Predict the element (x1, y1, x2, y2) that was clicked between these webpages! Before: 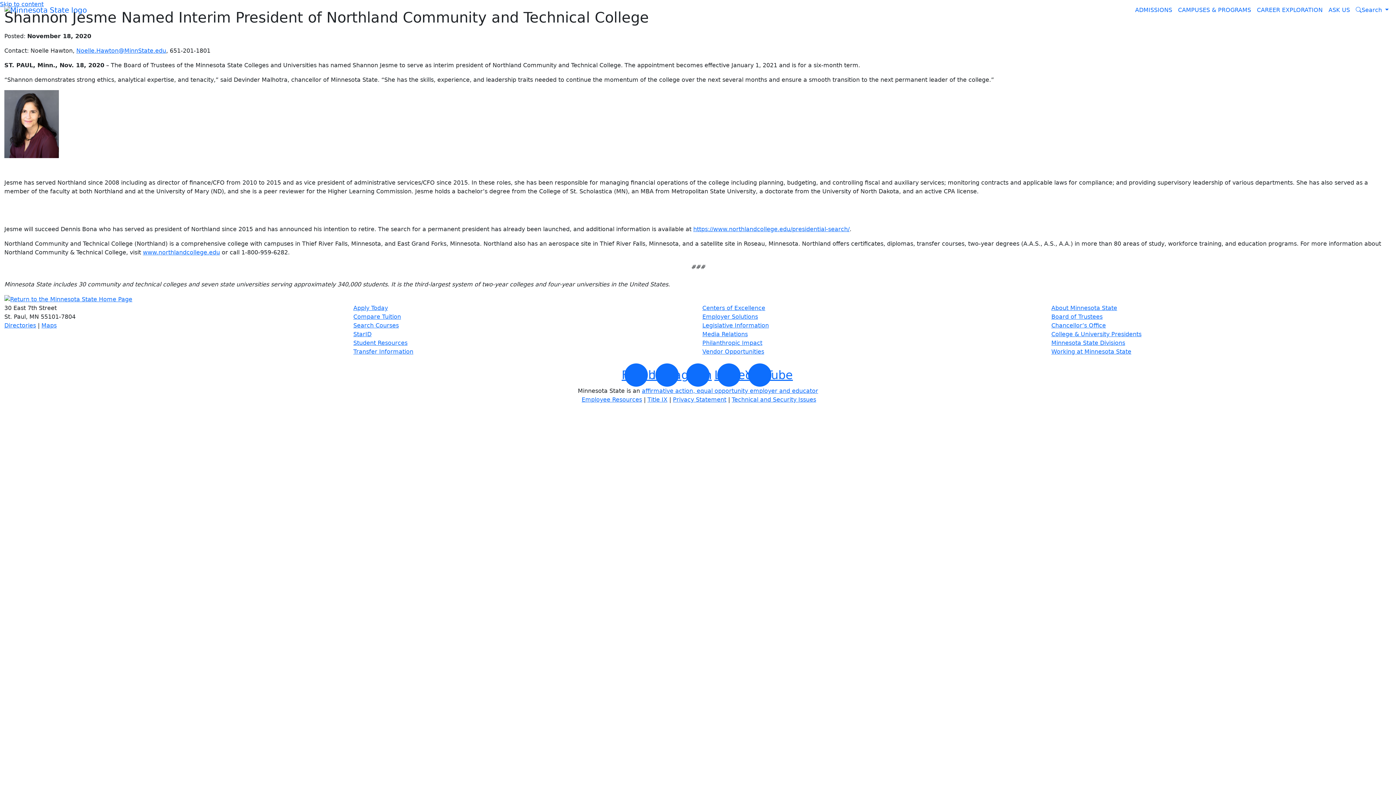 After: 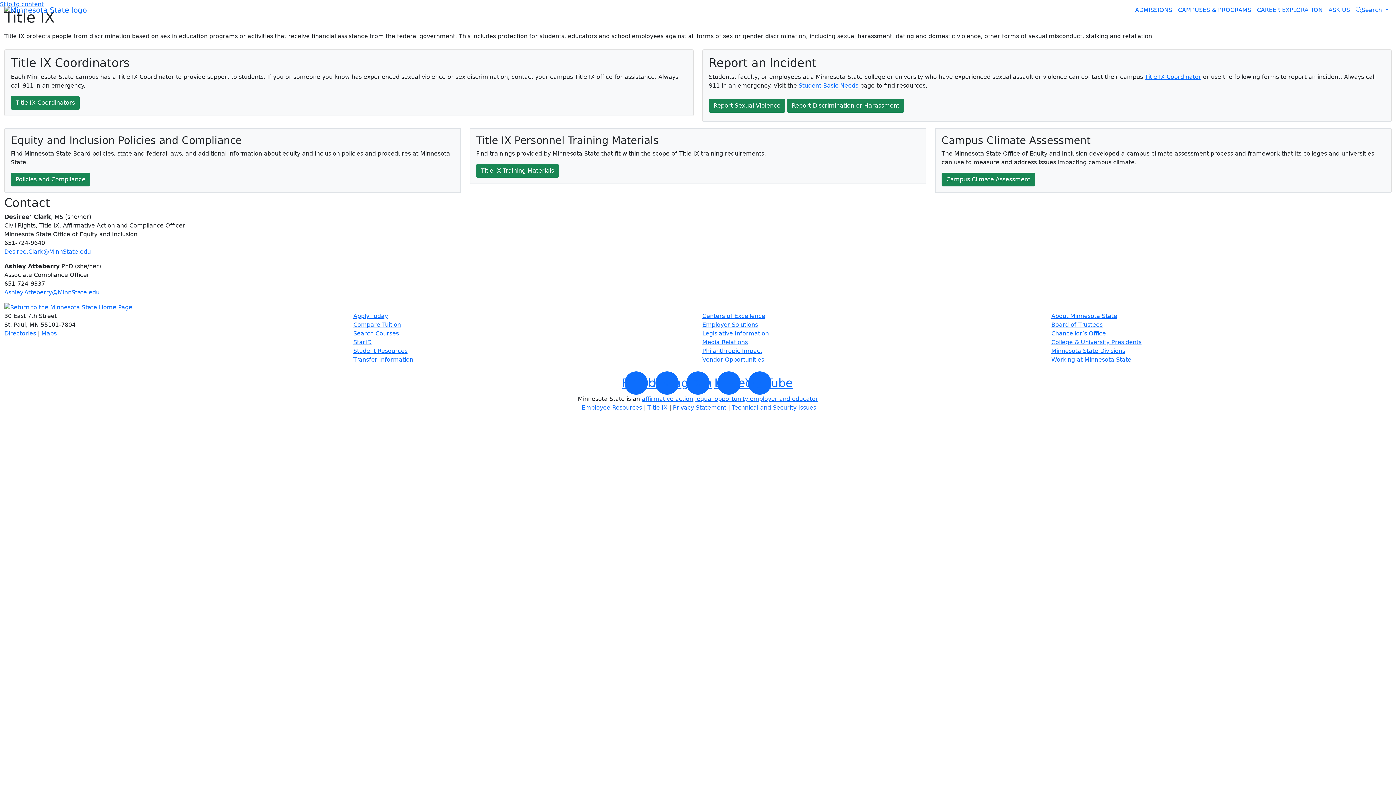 Action: bbox: (647, 396, 667, 403) label: Title IX